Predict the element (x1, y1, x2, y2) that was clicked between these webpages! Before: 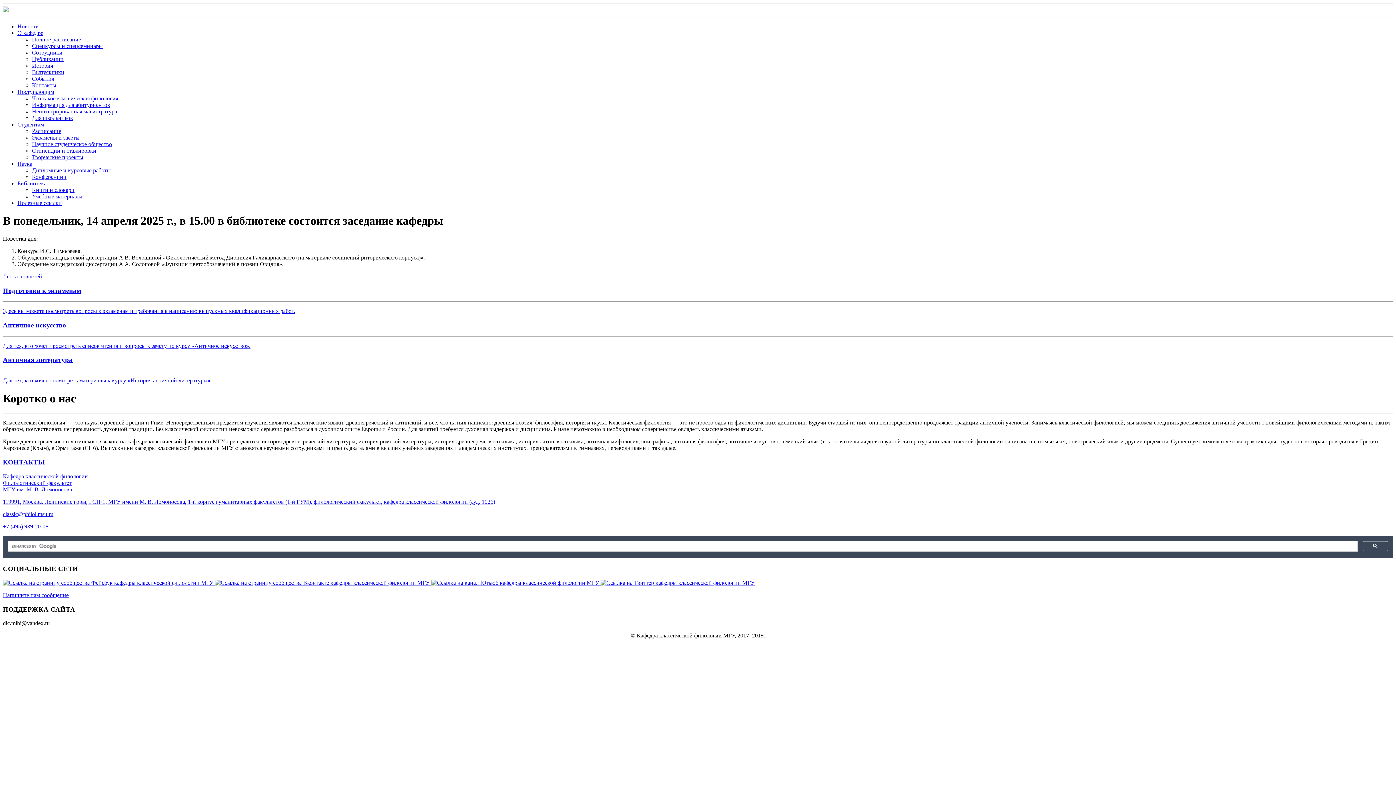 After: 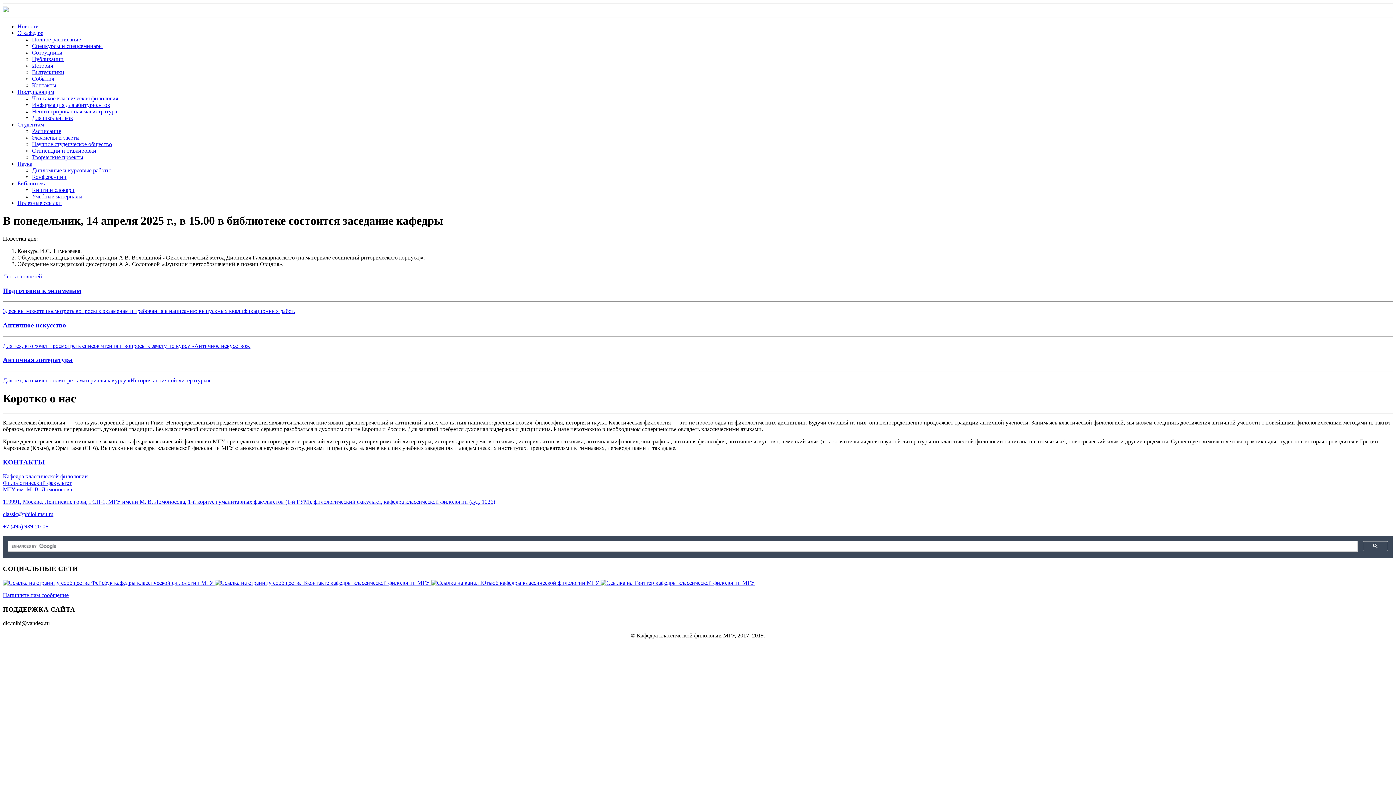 Action: label: Сотрудники bbox: (32, 49, 62, 55)